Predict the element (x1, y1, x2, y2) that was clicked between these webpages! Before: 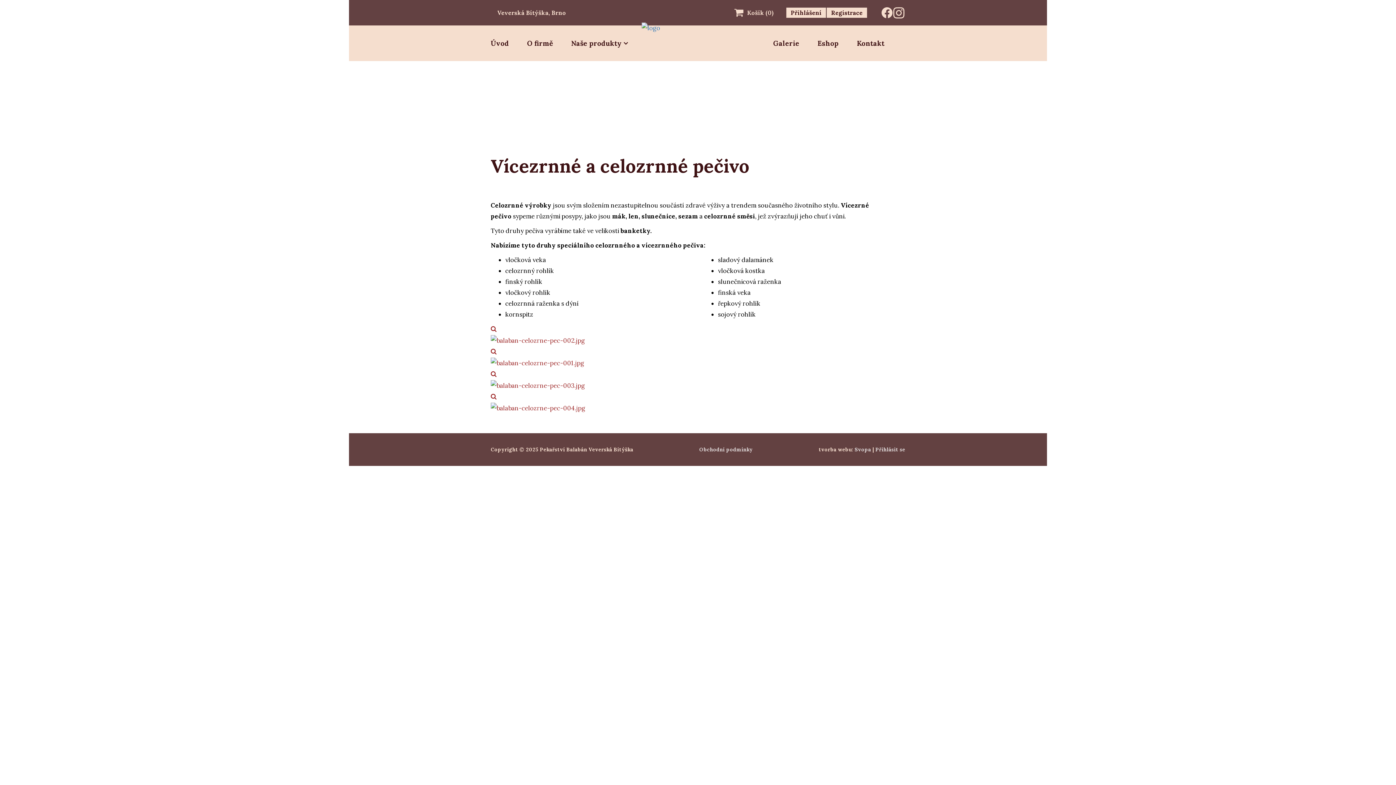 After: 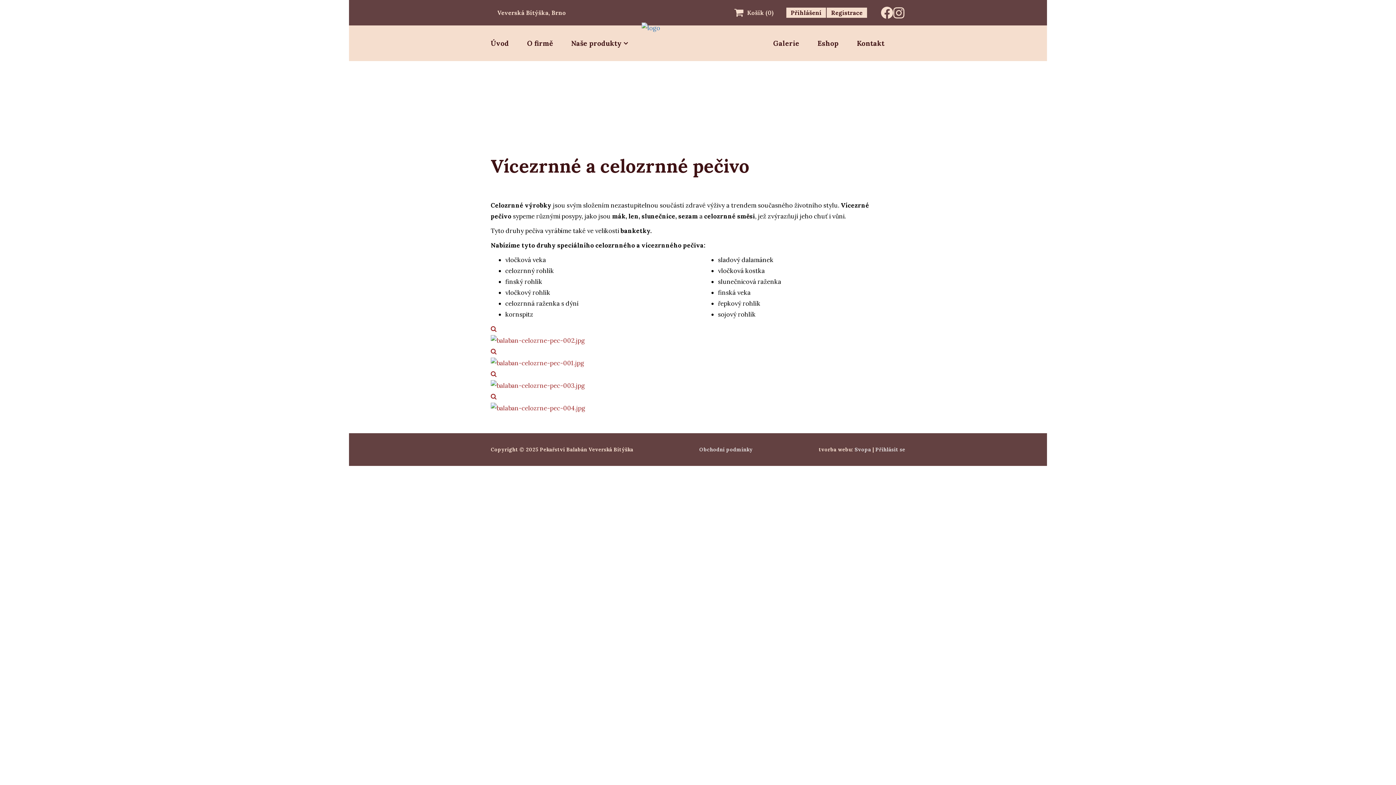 Action: bbox: (881, 7, 892, 18) label: Facebook